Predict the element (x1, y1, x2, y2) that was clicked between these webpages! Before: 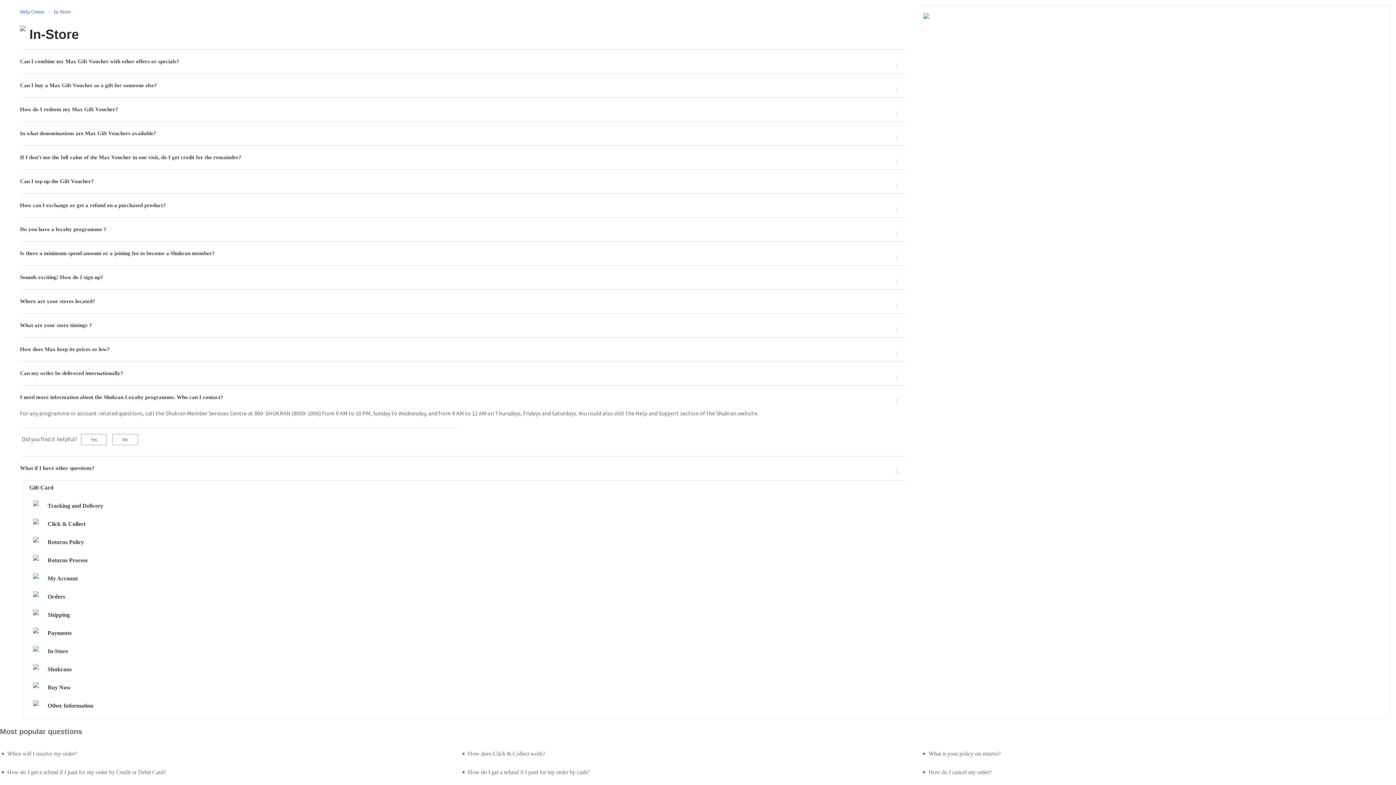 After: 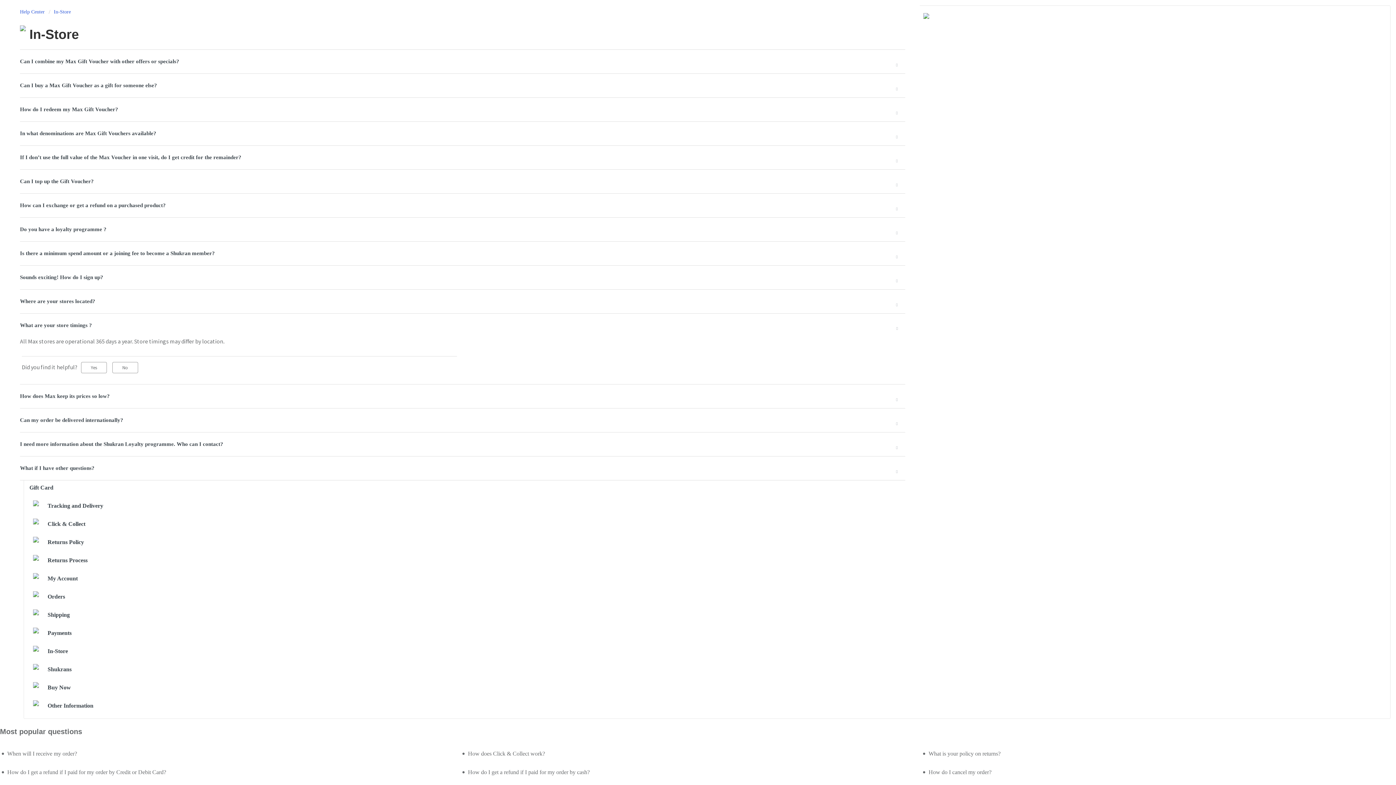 Action: bbox: (20, 313, 905, 337) label: What are your store timings ?